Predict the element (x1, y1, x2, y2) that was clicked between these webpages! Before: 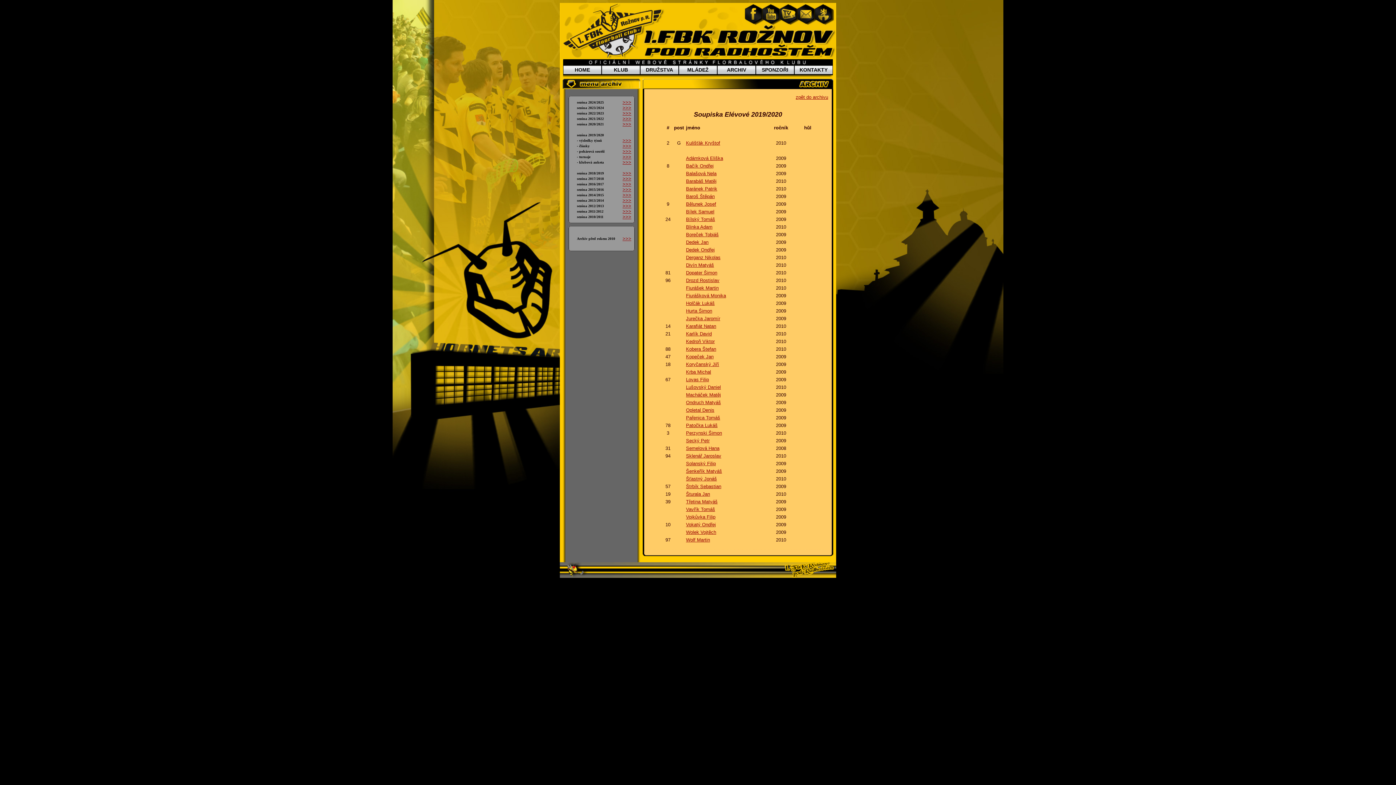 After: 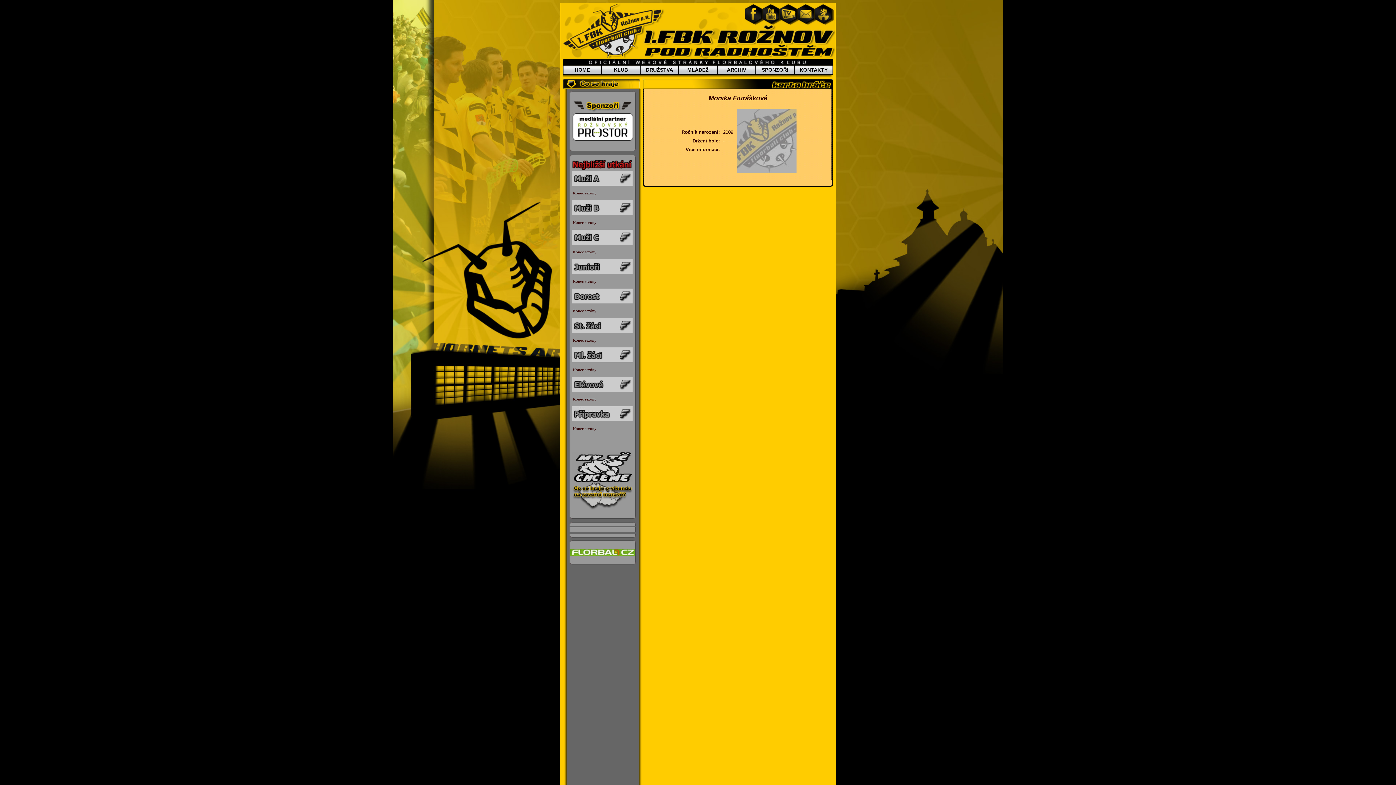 Action: bbox: (686, 293, 726, 298) label: Fiurášková Monika